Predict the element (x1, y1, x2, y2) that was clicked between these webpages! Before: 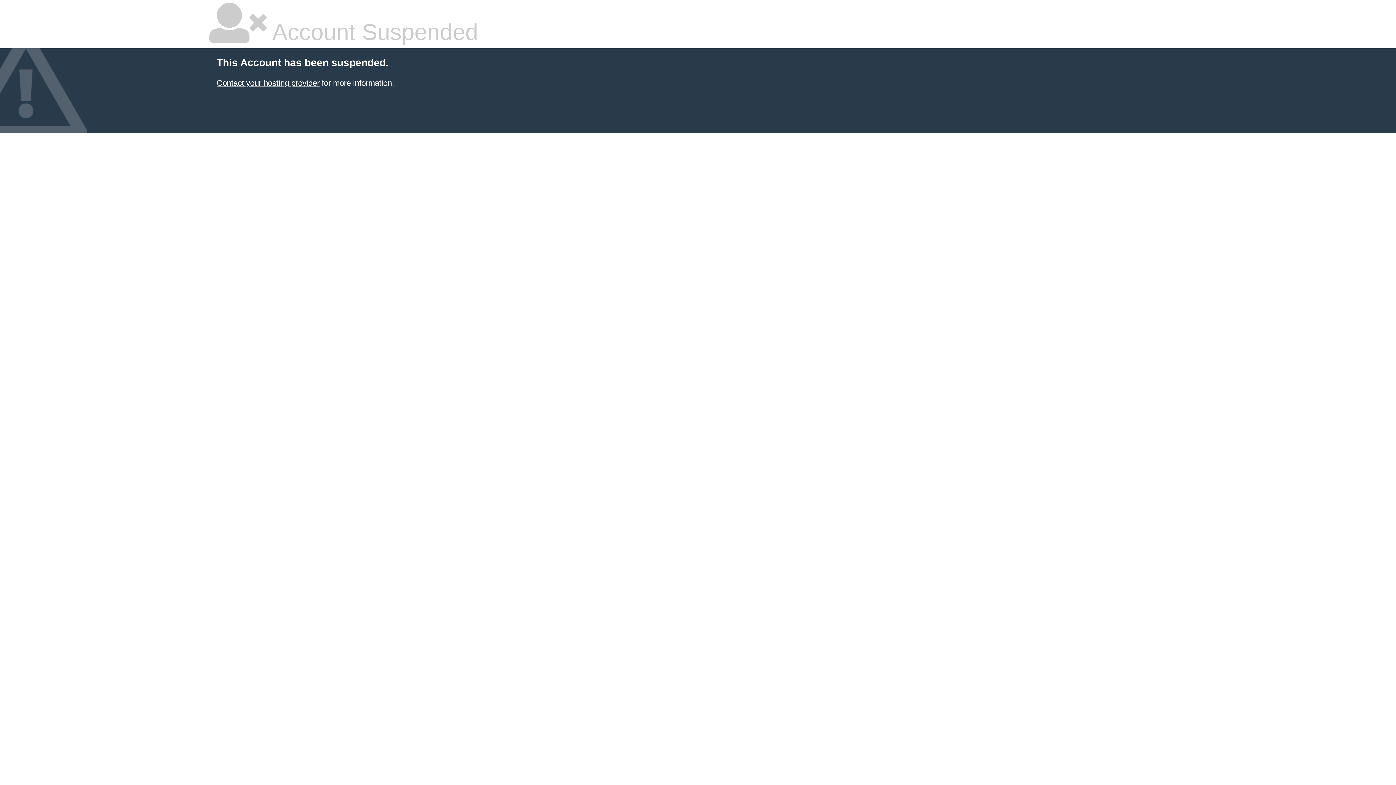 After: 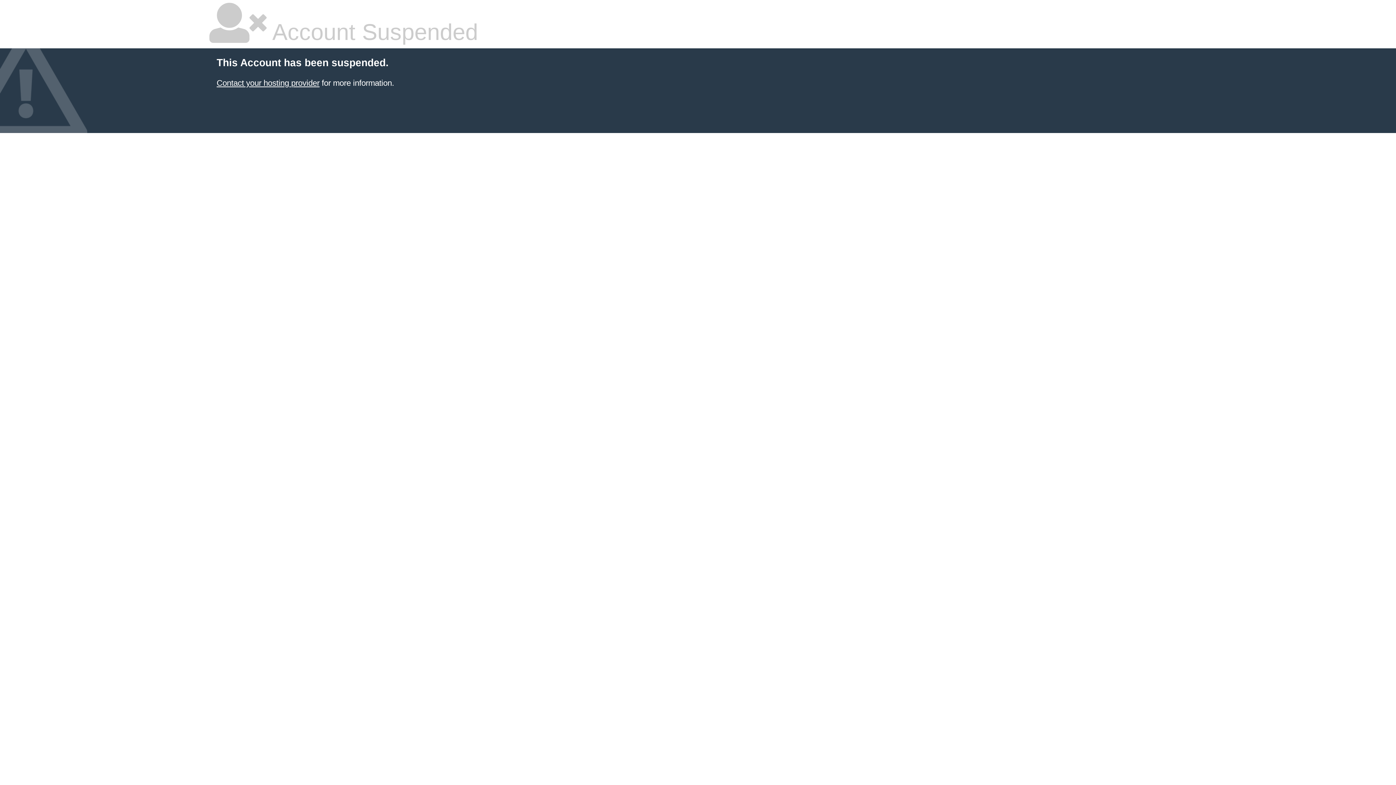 Action: label: Contact your hosting provider bbox: (216, 78, 319, 87)